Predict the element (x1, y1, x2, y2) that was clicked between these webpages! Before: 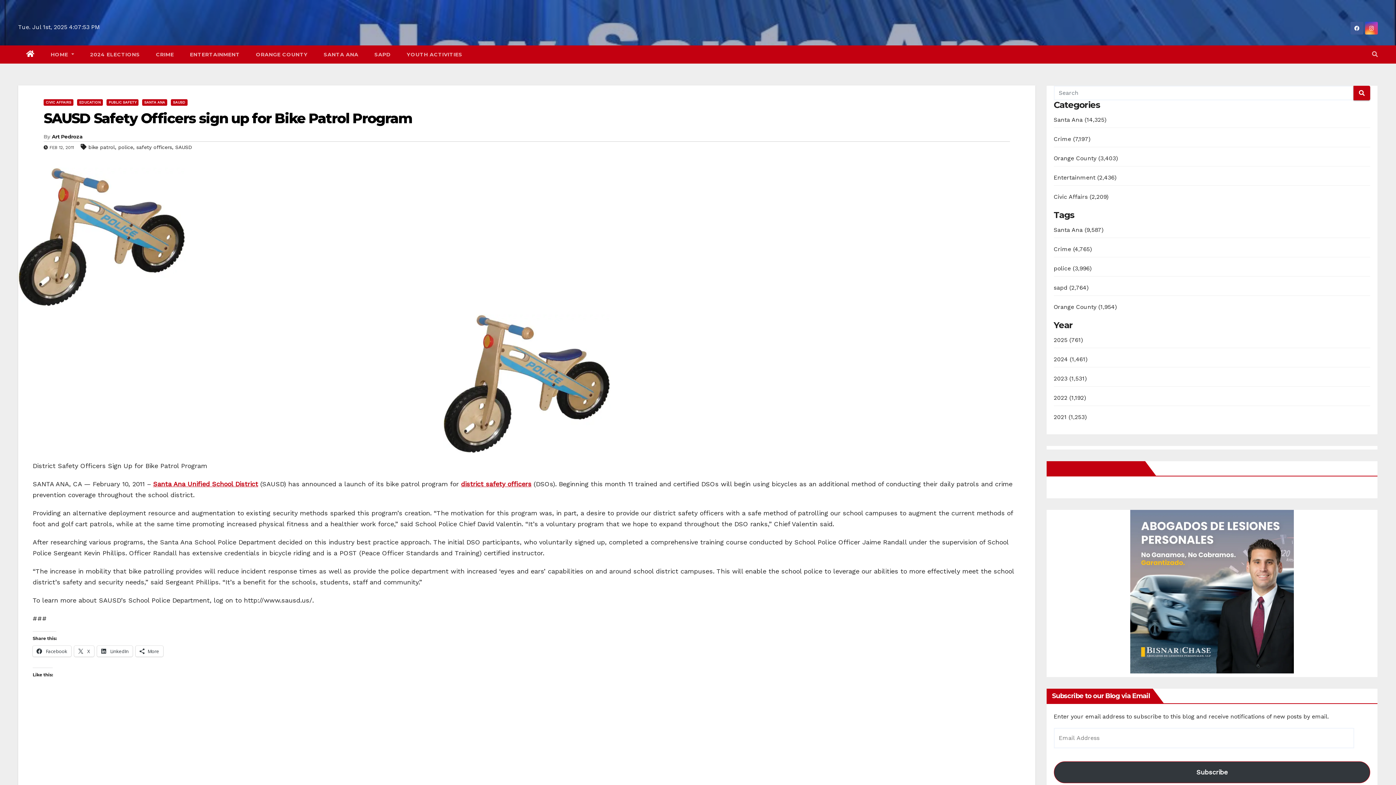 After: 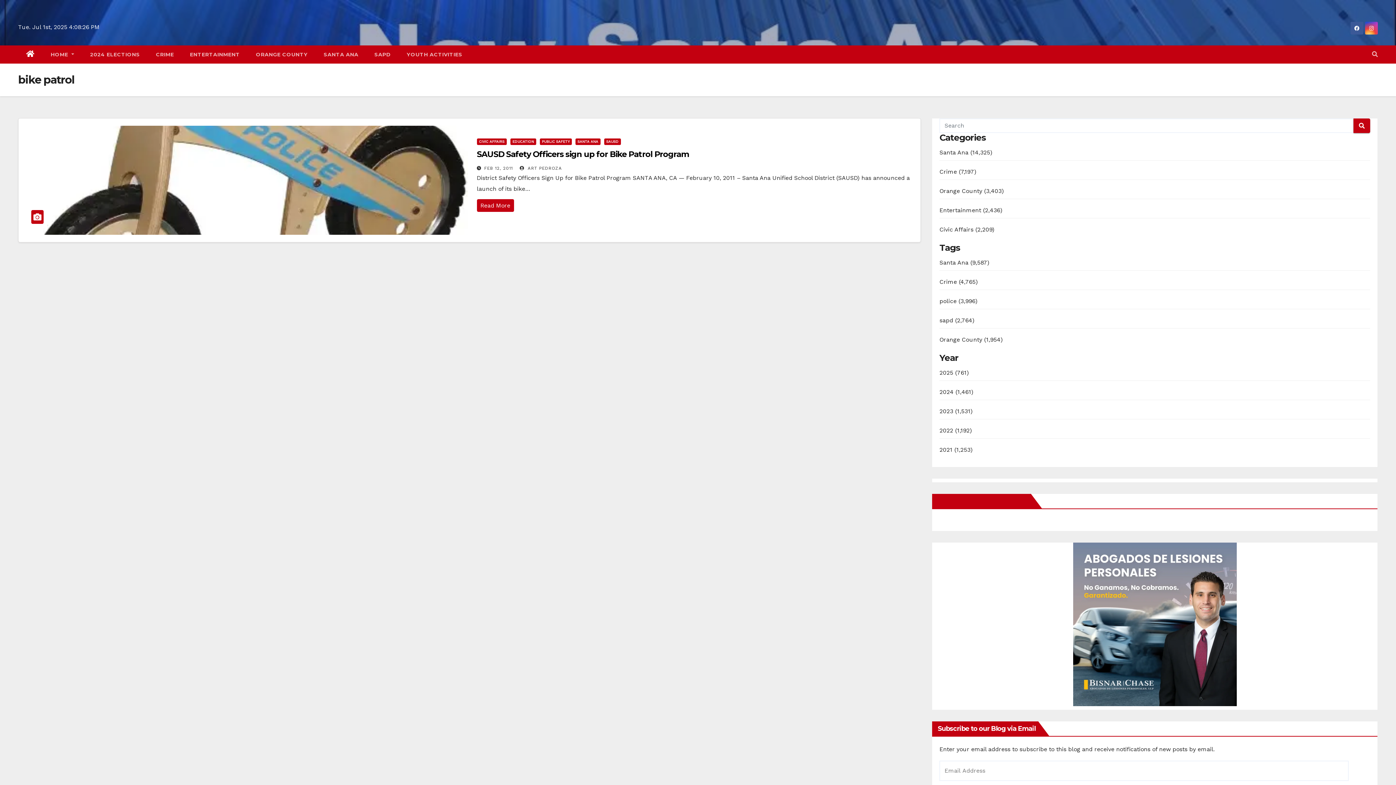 Action: bbox: (88, 144, 114, 150) label: bike patrol